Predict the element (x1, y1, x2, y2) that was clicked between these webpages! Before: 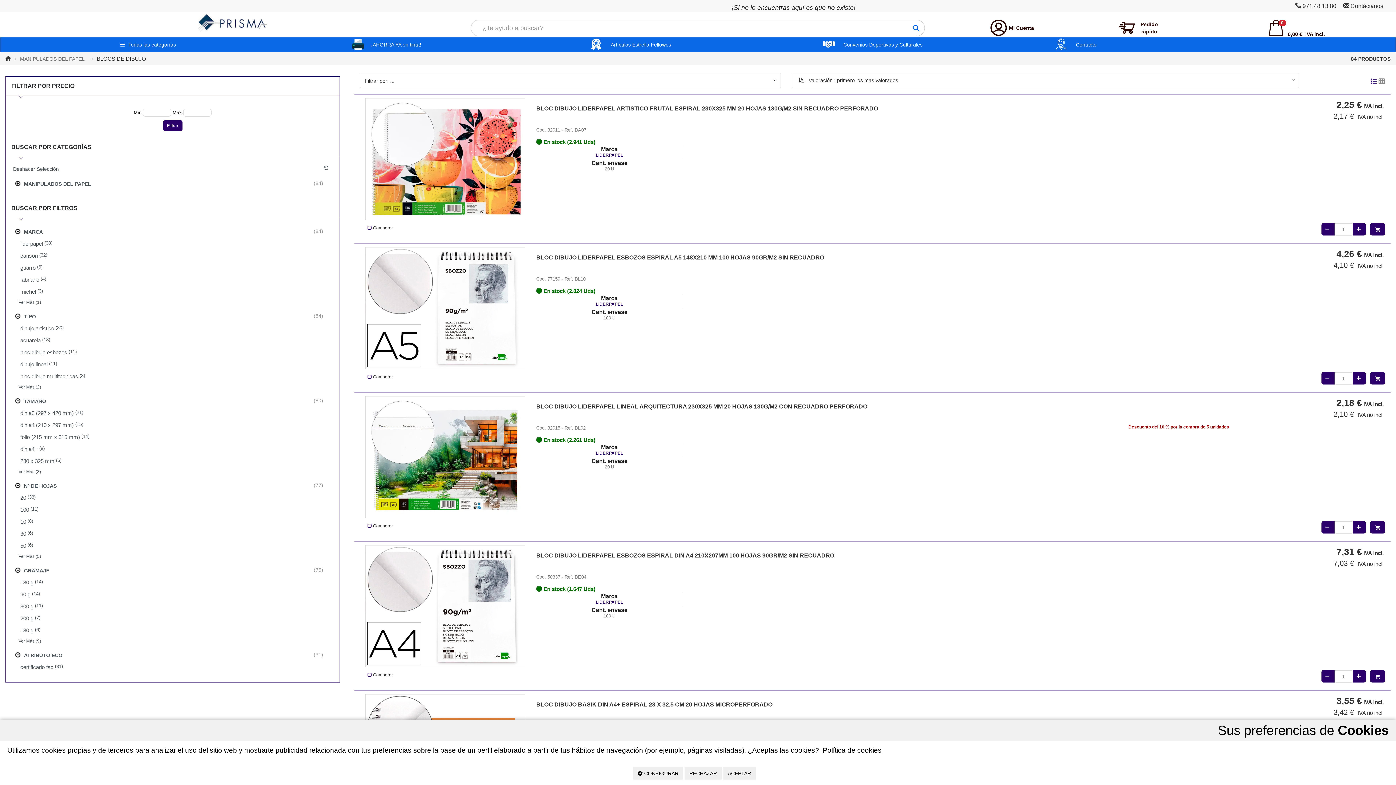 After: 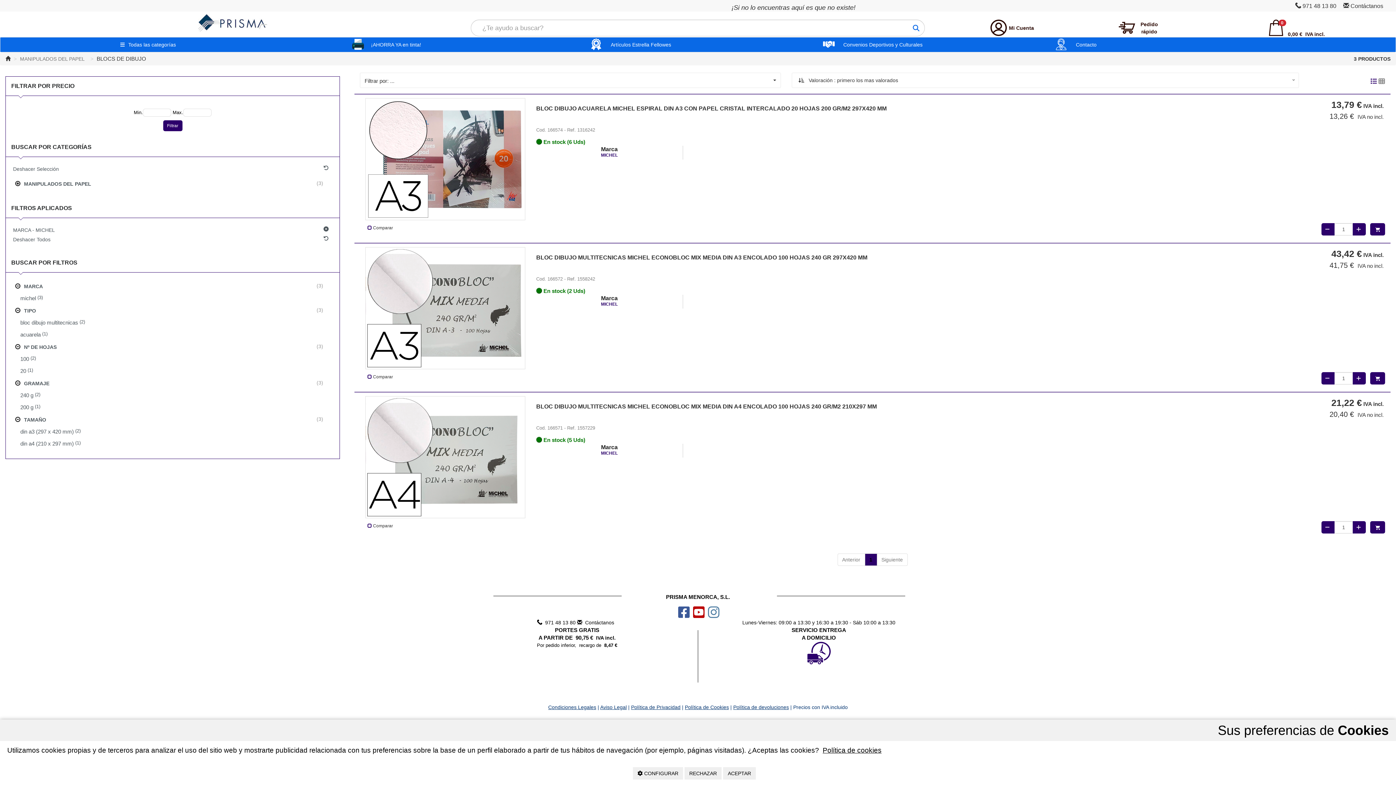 Action: label: michel
 (3) bbox: (16, 285, 334, 297)